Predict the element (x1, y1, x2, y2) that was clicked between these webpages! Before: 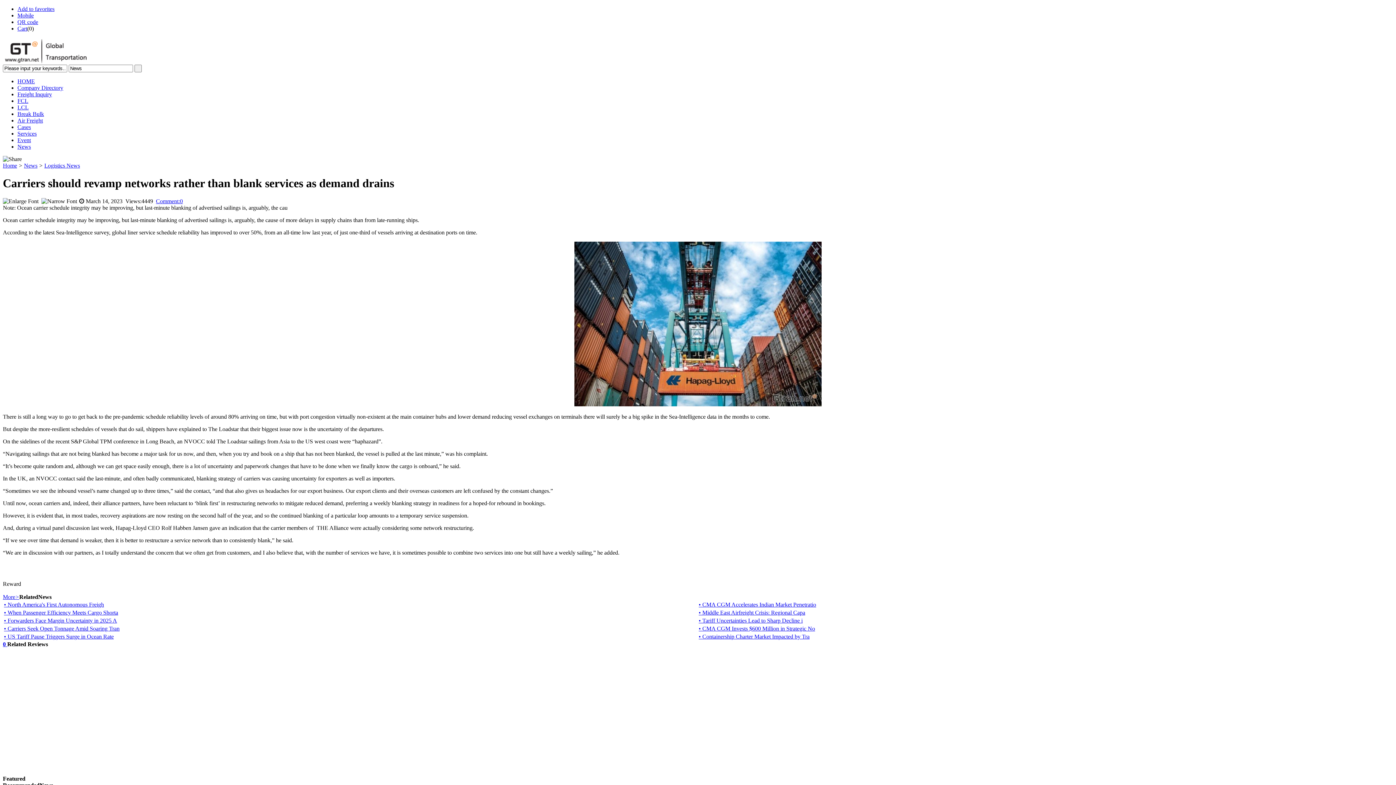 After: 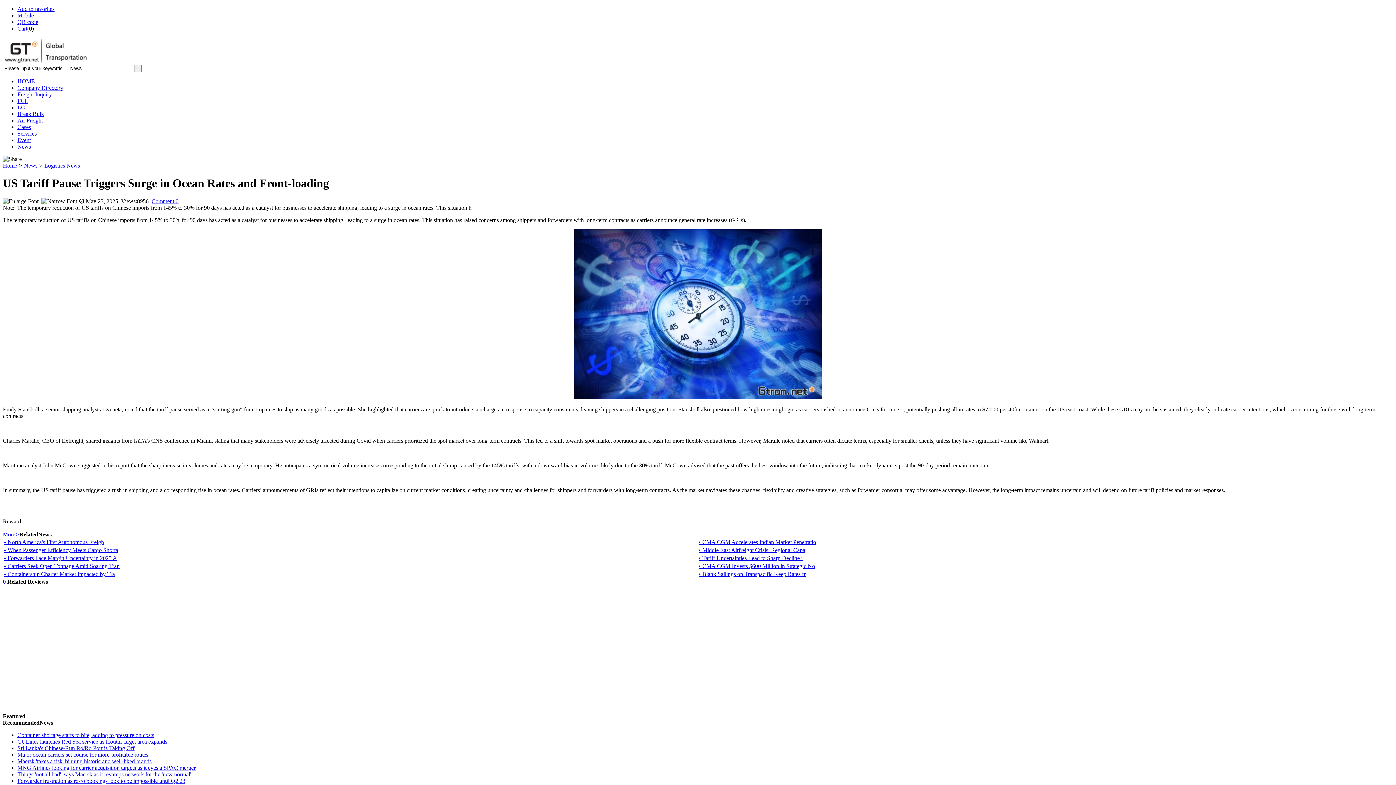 Action: bbox: (4, 633, 113, 639) label: • US Tariff Pause Triggers Surge in Ocean Rate